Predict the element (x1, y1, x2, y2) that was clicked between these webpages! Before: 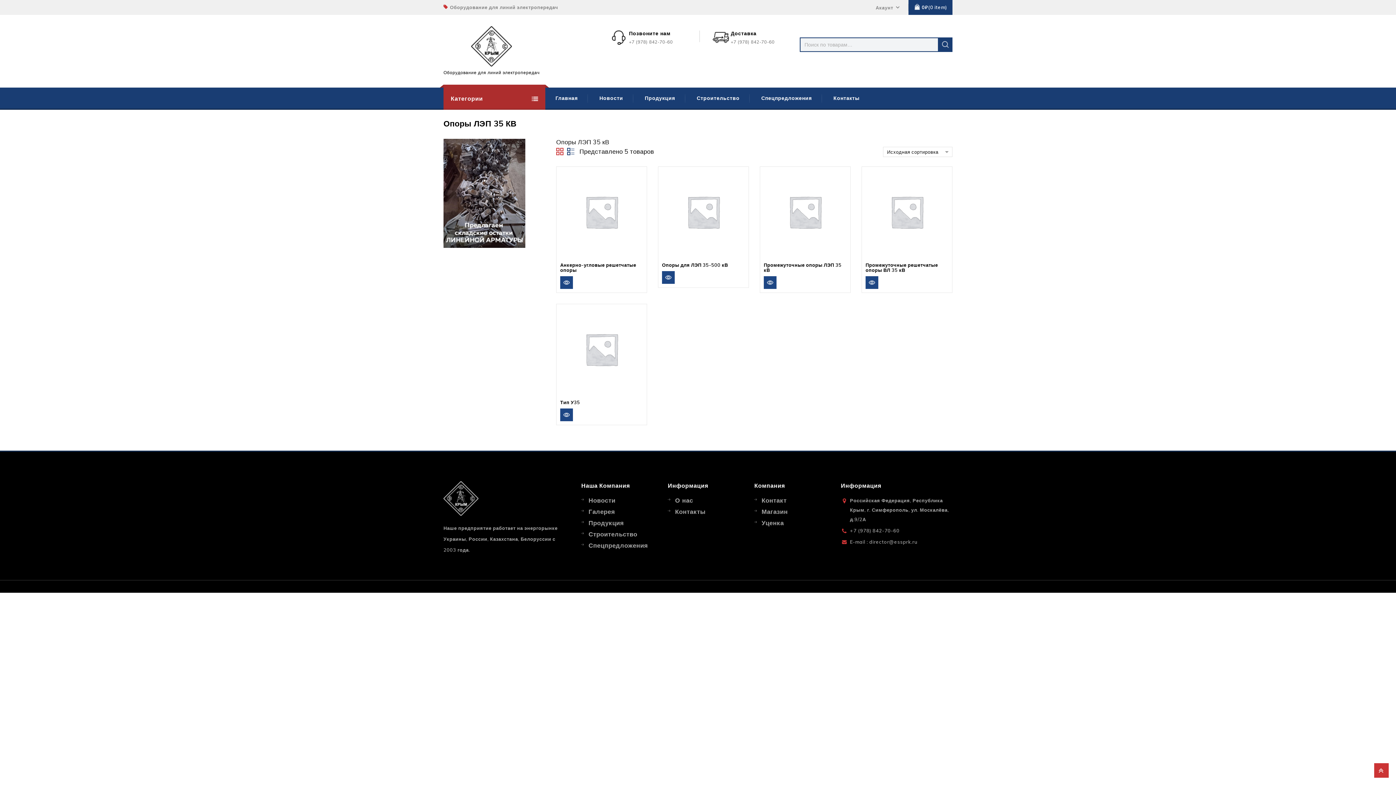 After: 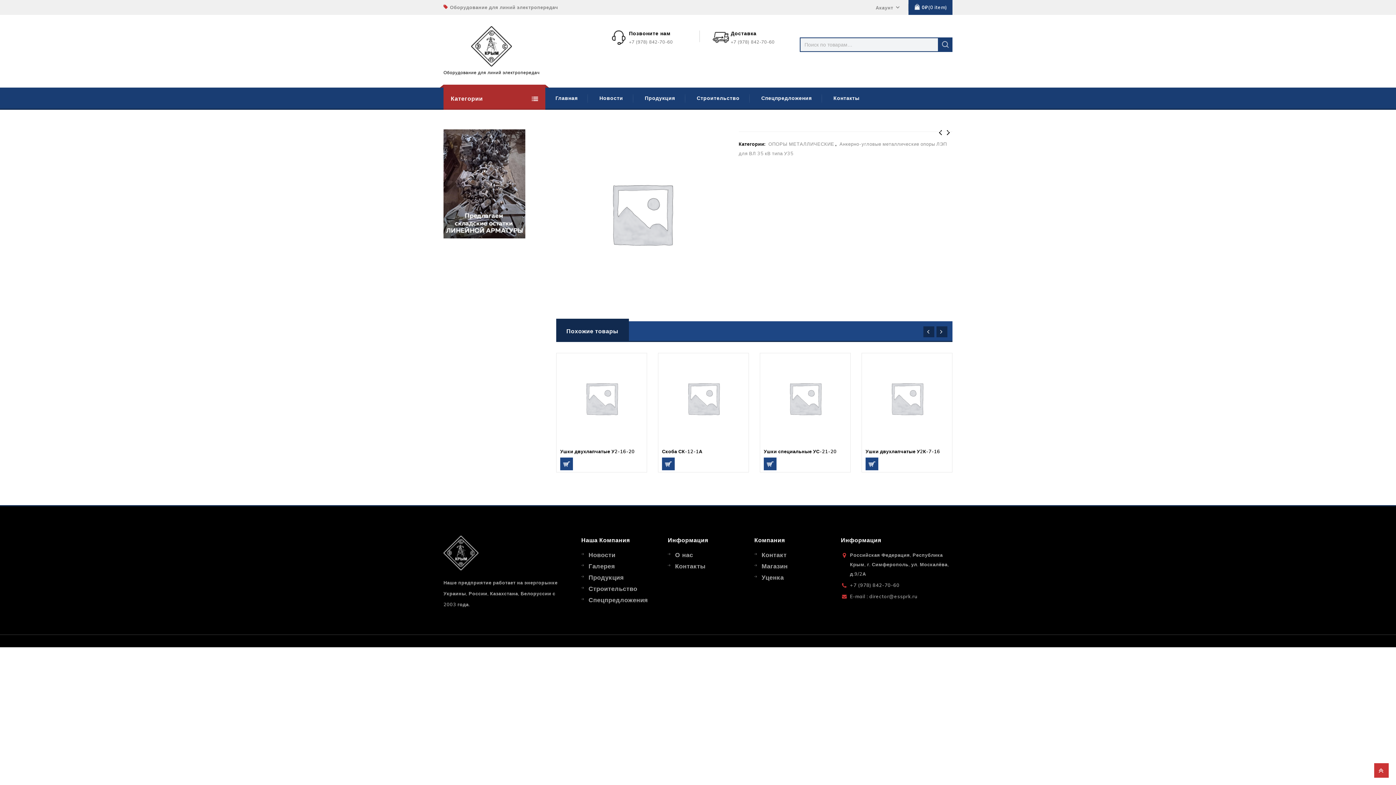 Action: bbox: (764, 276, 776, 289) label: Прочитайте больше о “Промежуточные опоры ЛЭП 35 кВ”